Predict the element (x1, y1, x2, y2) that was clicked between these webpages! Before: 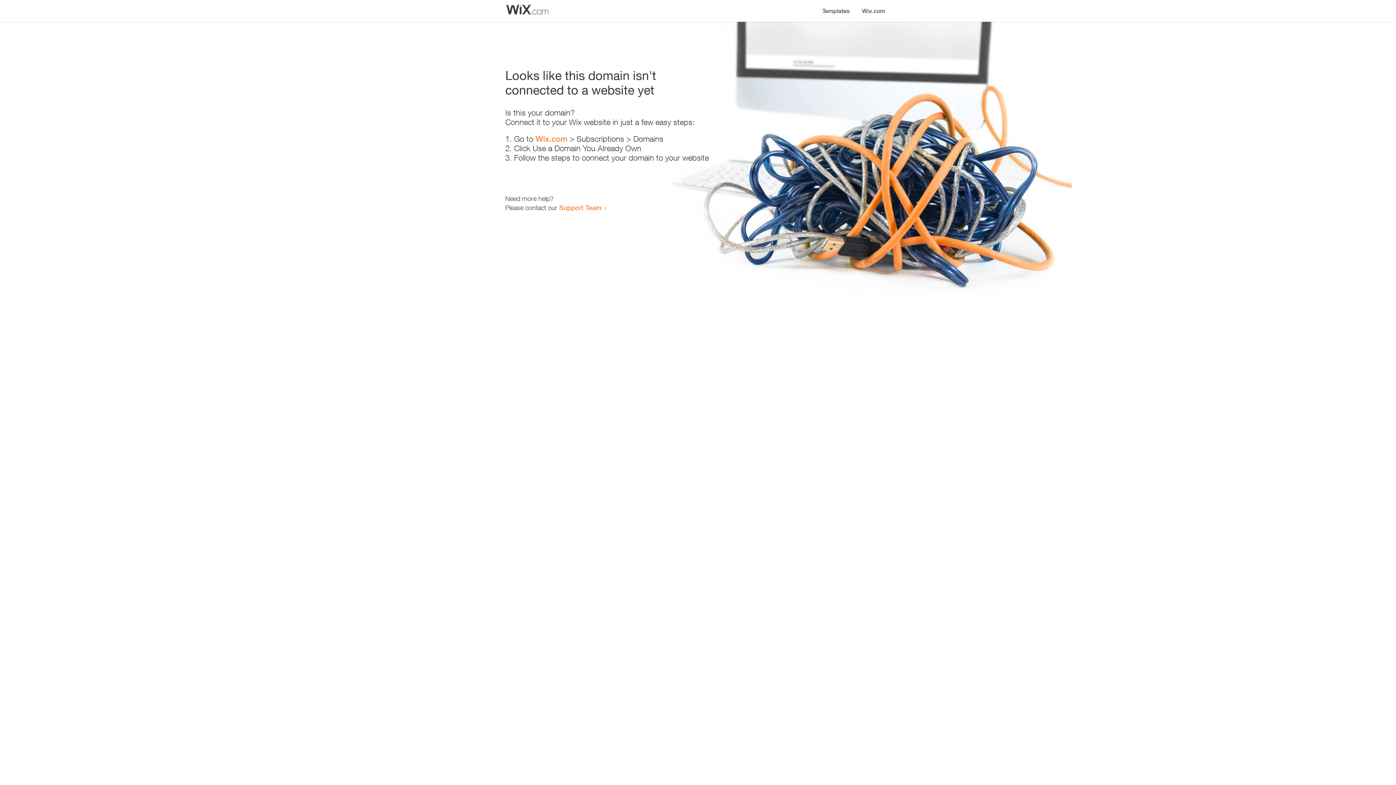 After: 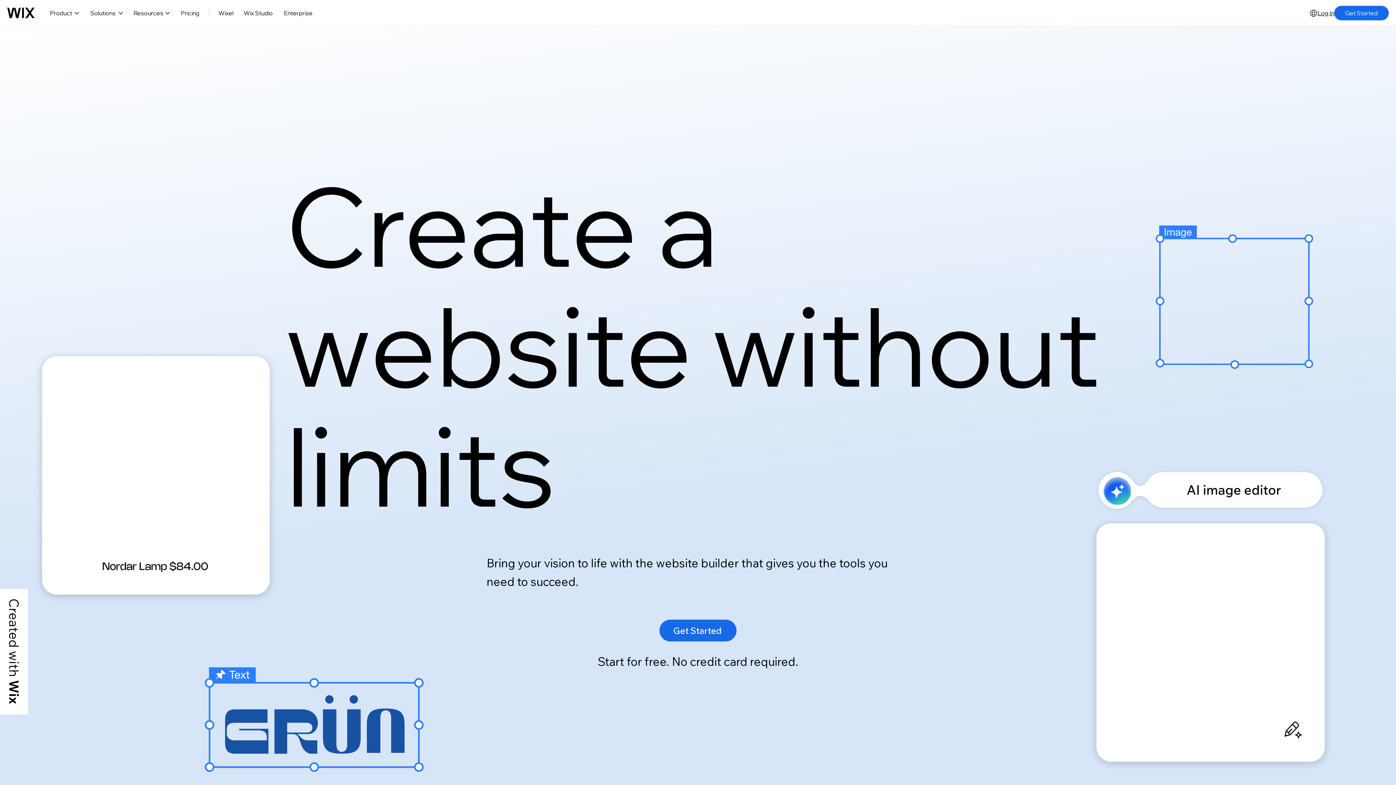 Action: label: Wix.com bbox: (535, 134, 567, 143)